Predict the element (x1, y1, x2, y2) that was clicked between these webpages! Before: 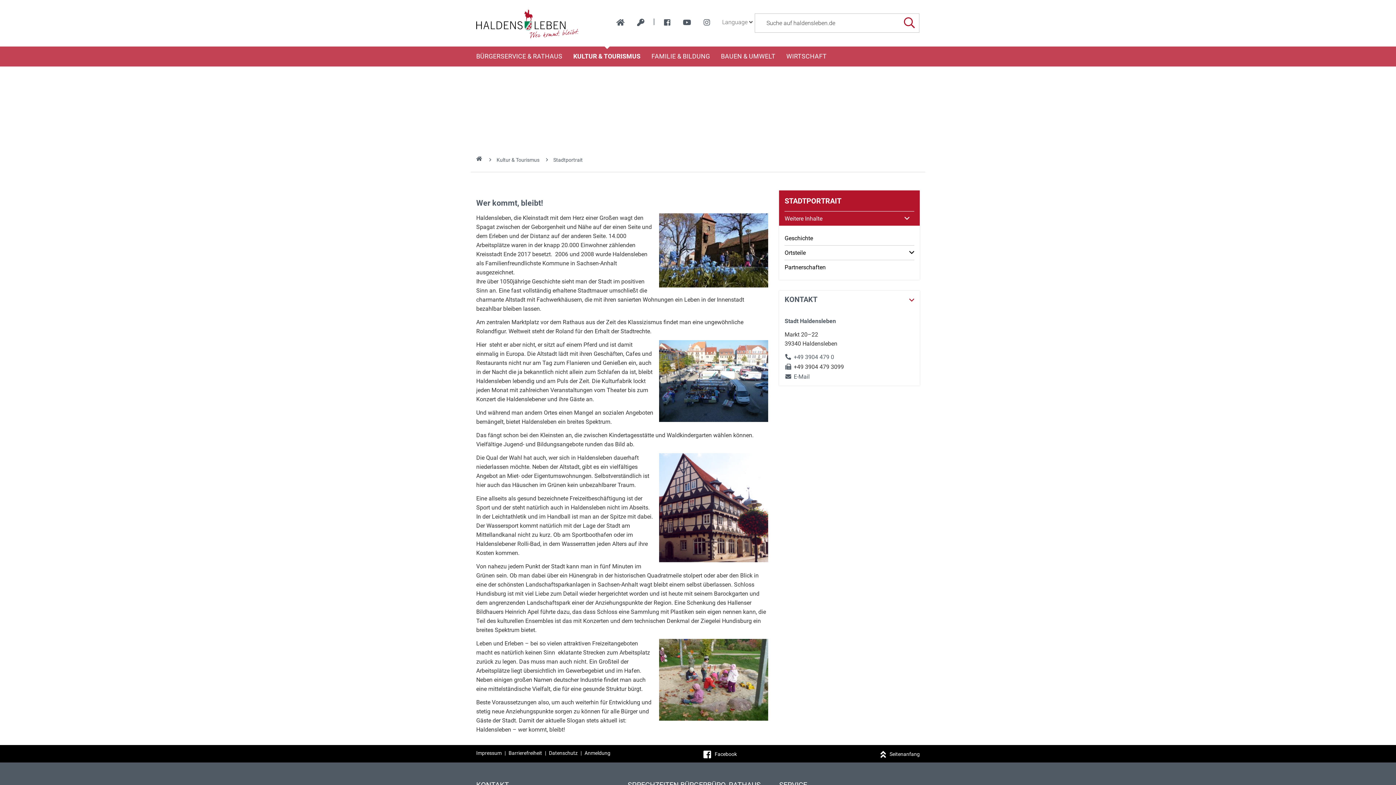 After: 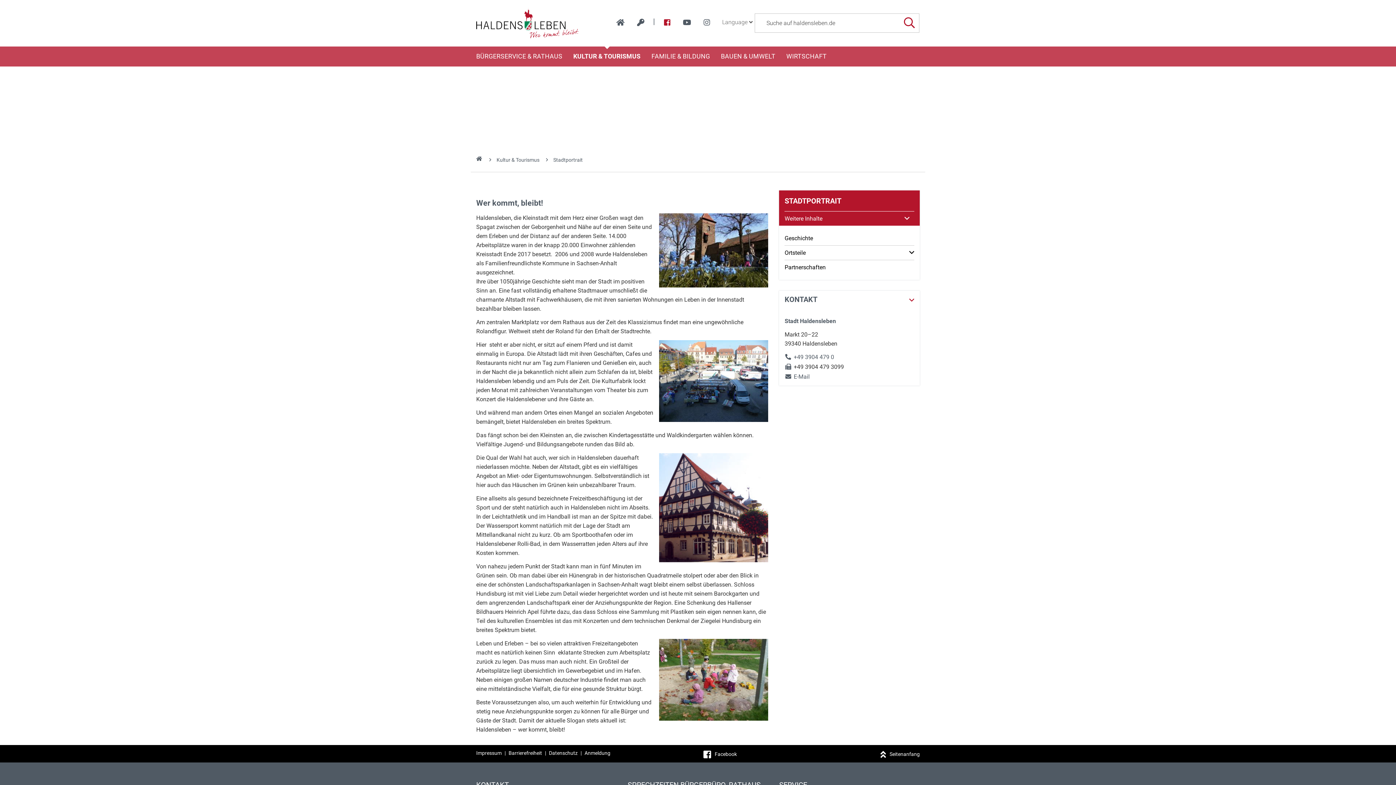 Action: bbox: (658, 13, 676, 31) label: Facebook